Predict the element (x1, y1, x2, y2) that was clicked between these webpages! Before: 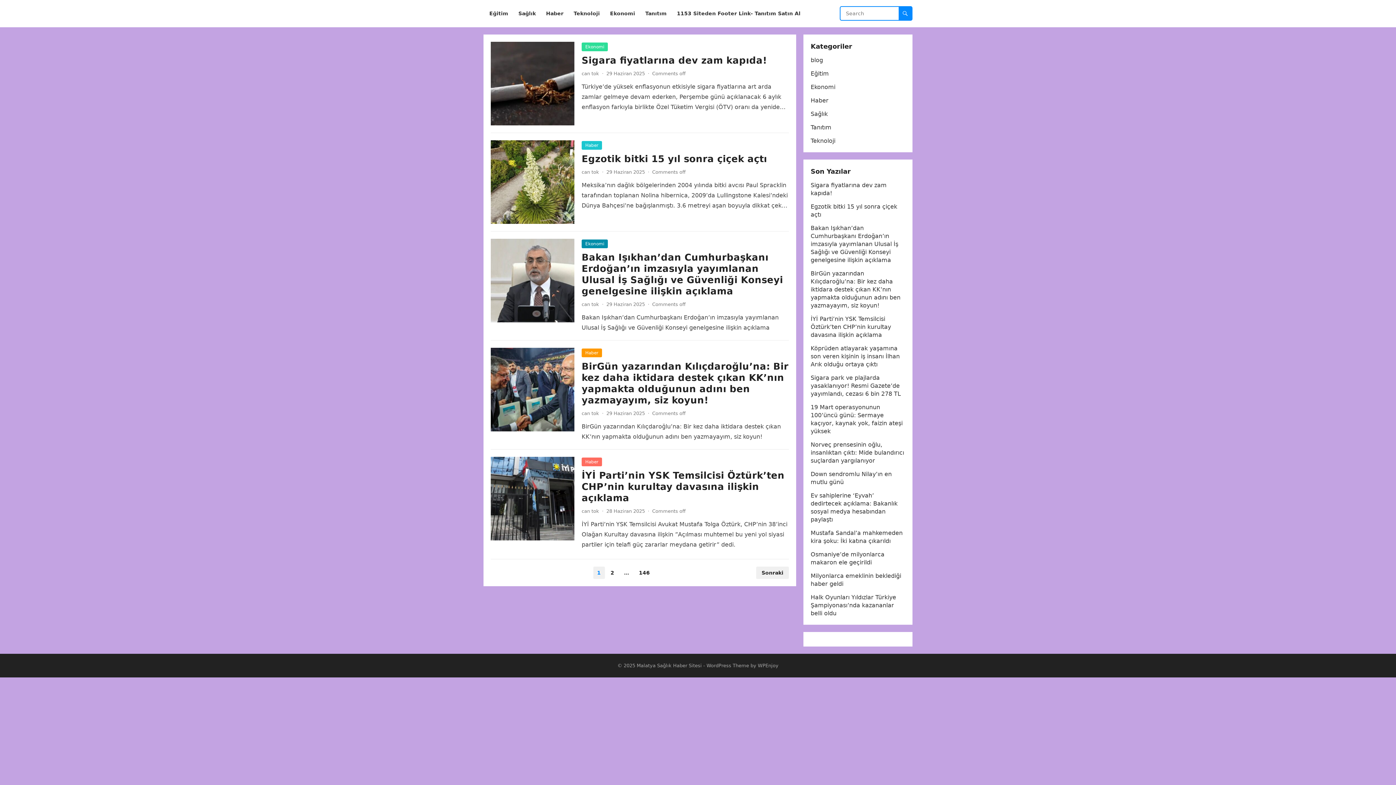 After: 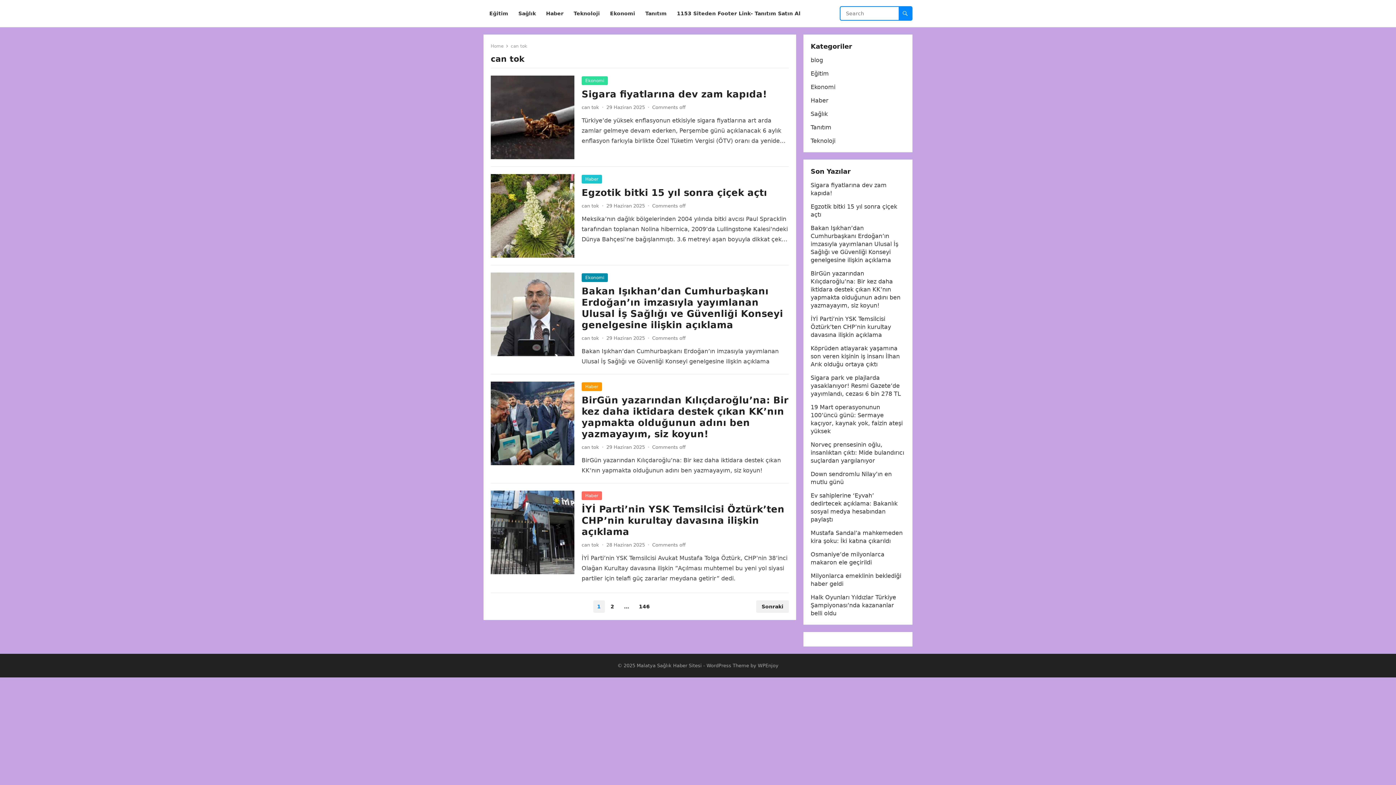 Action: label: can tok bbox: (581, 169, 599, 174)